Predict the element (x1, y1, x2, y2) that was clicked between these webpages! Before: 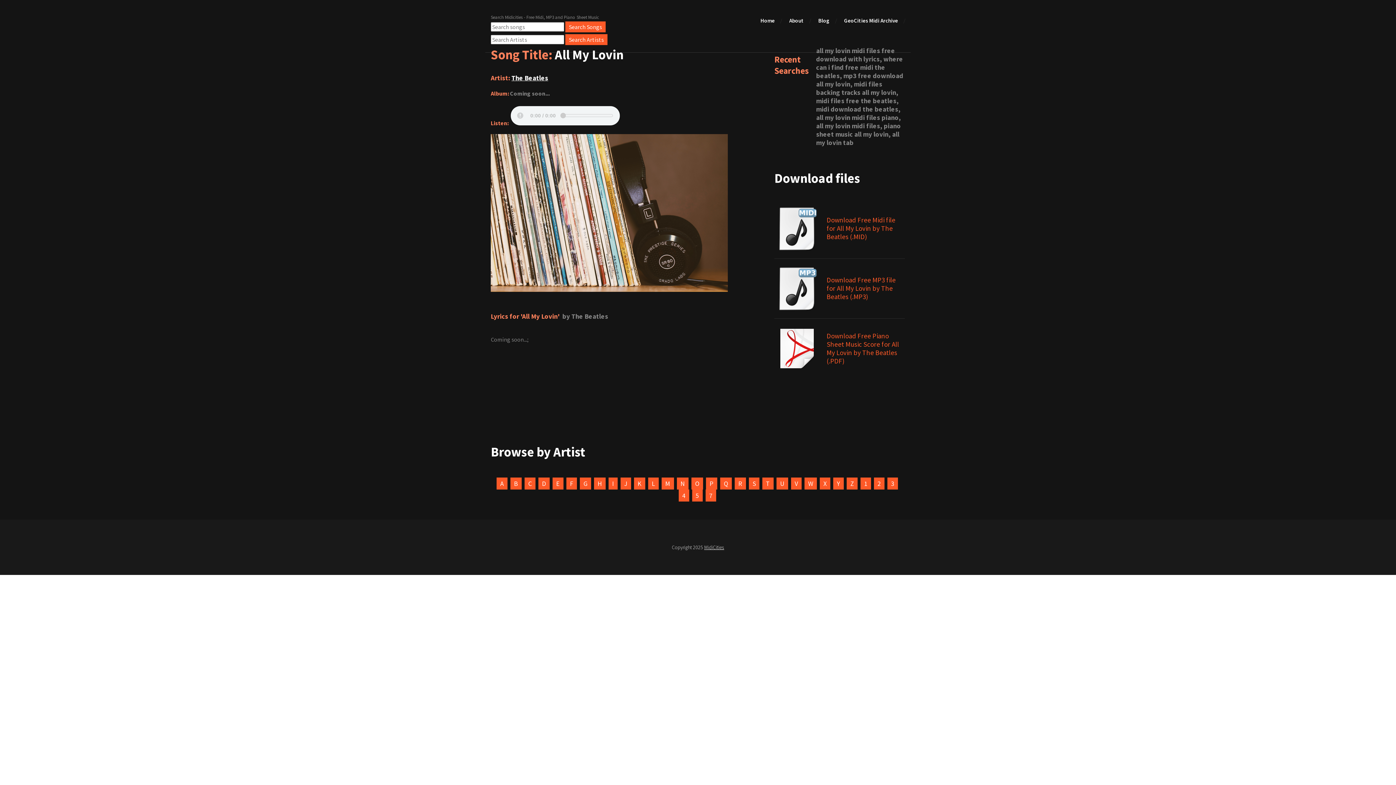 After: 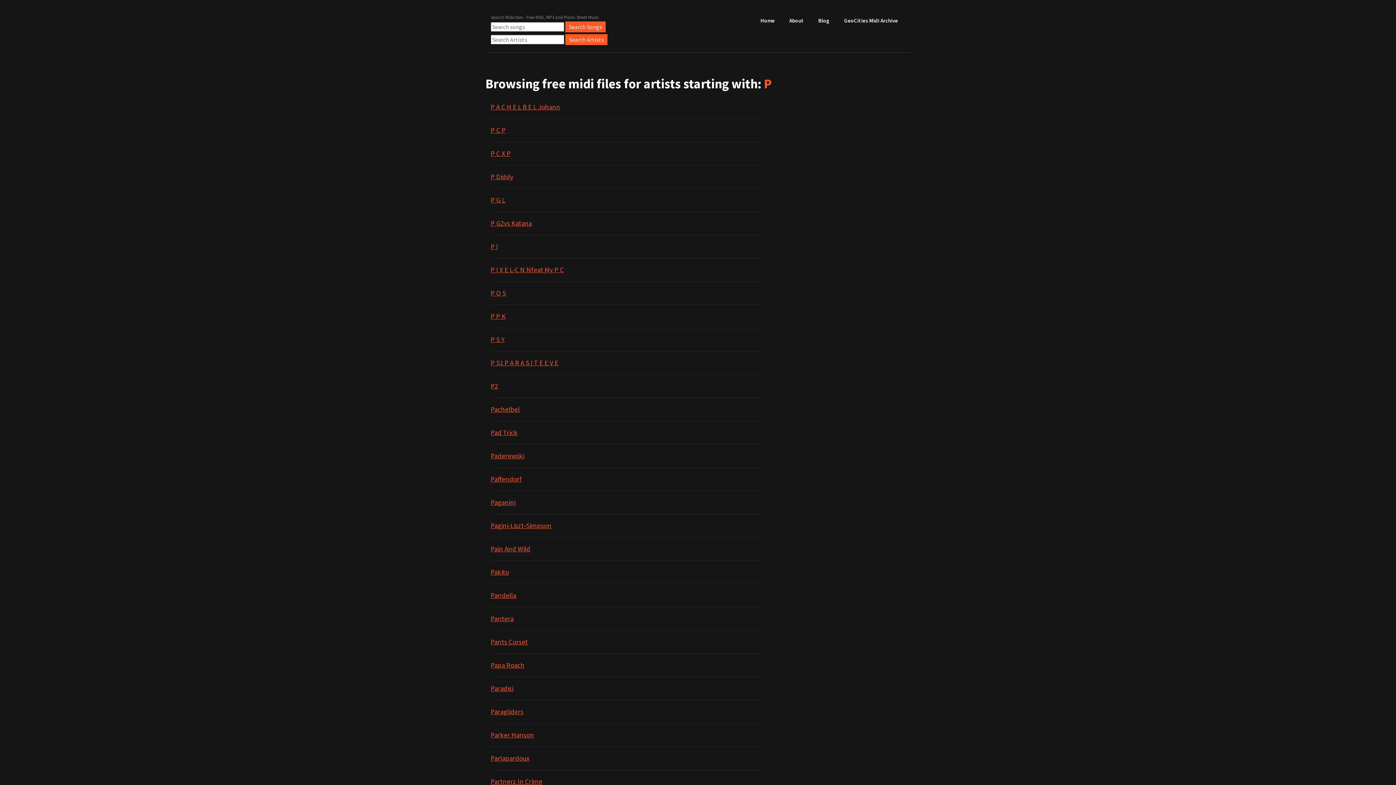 Action: label: P bbox: (706, 477, 717, 489)